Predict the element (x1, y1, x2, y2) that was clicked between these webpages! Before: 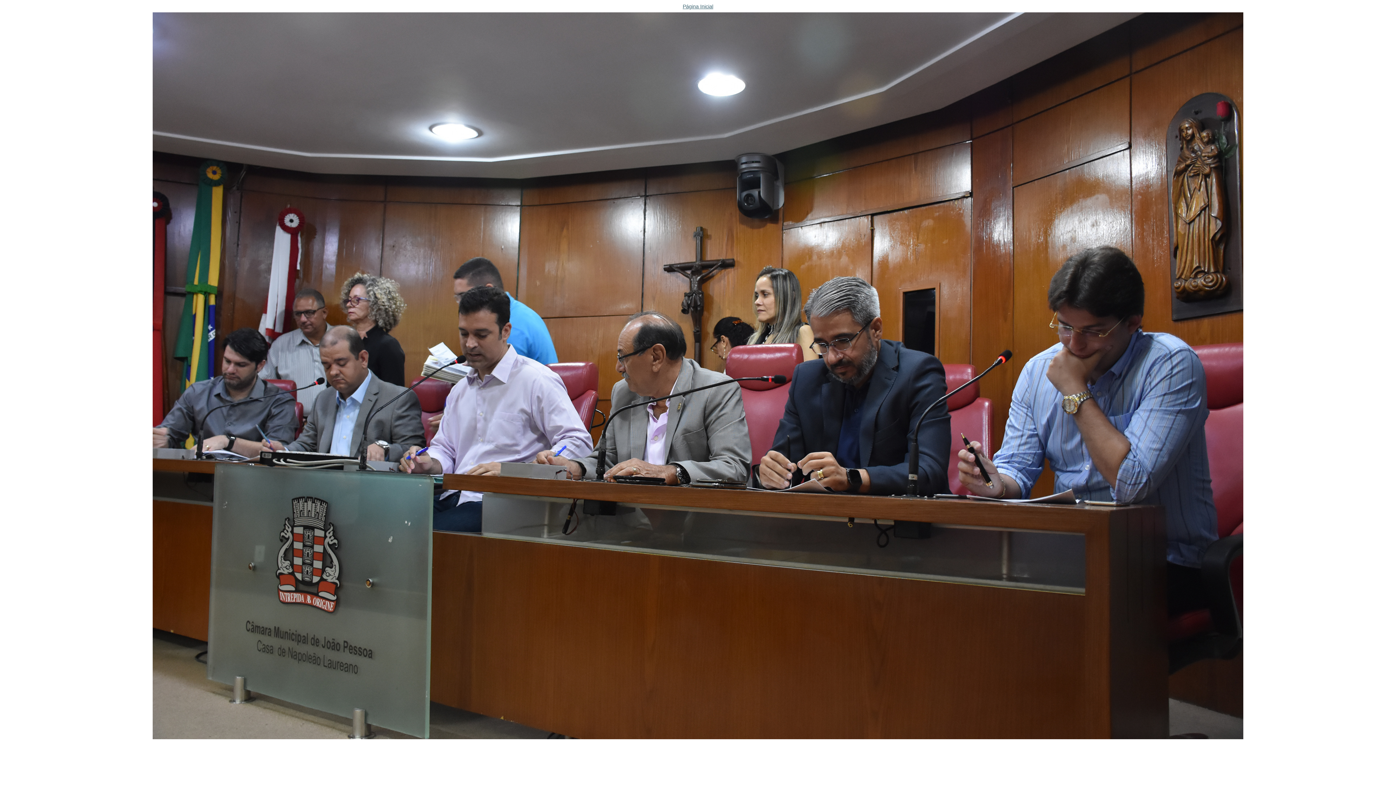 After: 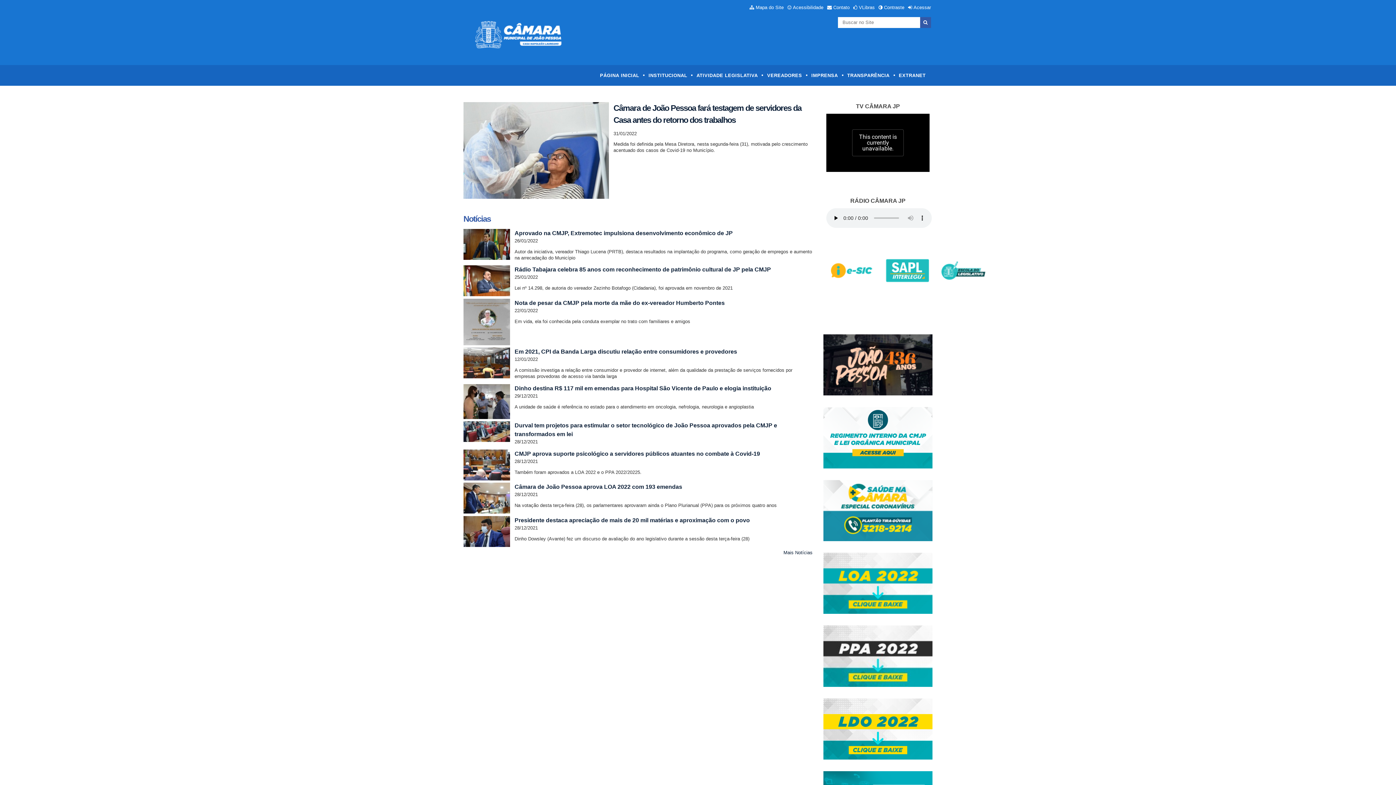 Action: bbox: (5, 2, 1390, 743) label: Página Inicial
